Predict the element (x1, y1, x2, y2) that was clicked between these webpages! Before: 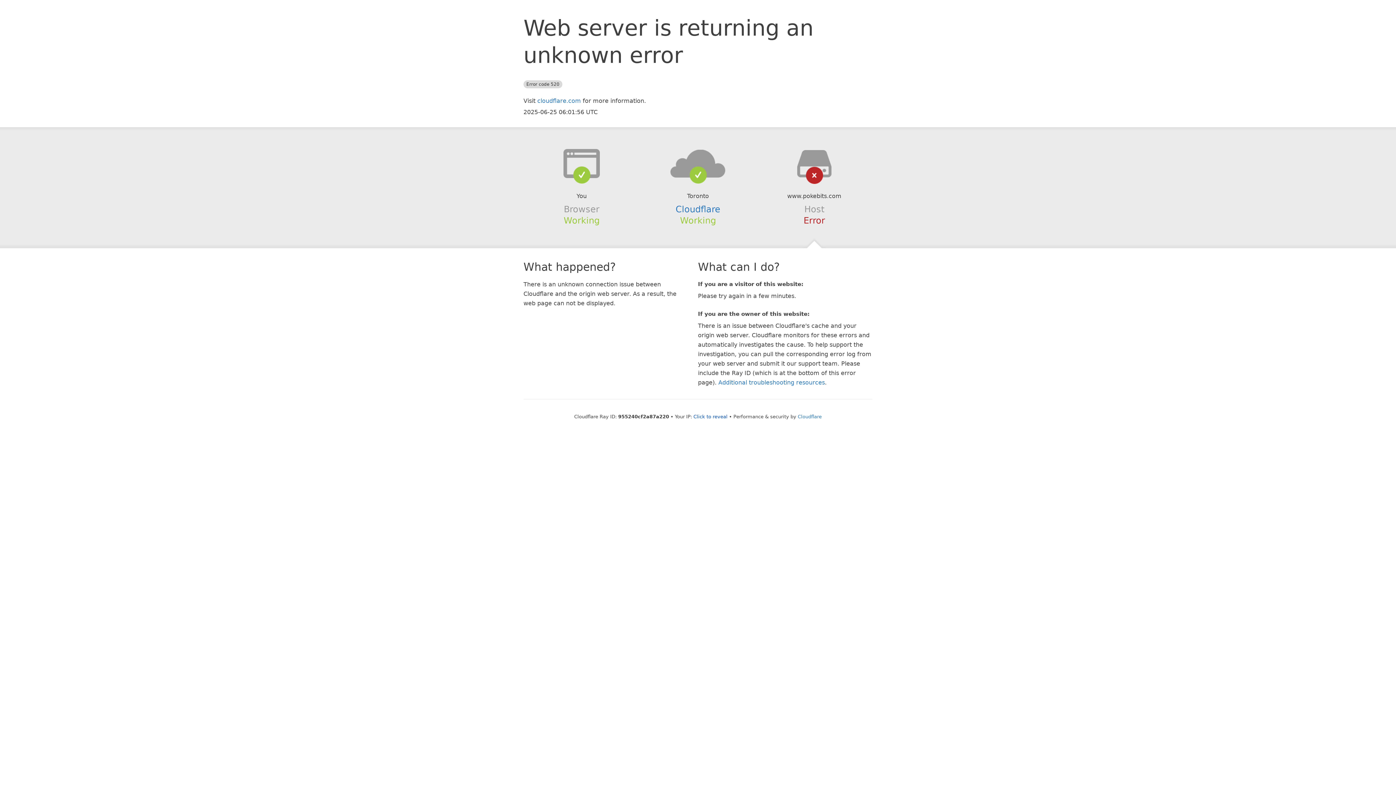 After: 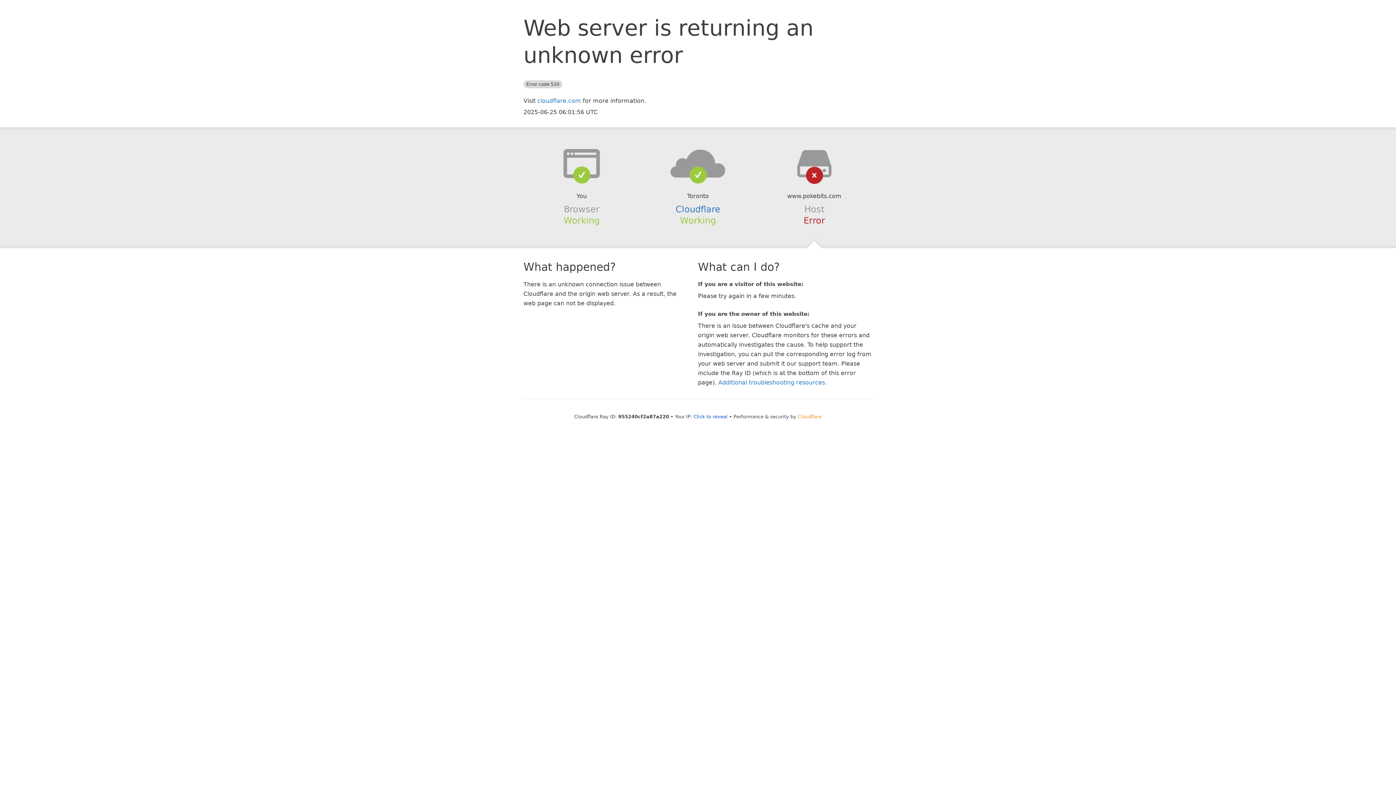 Action: bbox: (798, 414, 822, 419) label: Cloudflare